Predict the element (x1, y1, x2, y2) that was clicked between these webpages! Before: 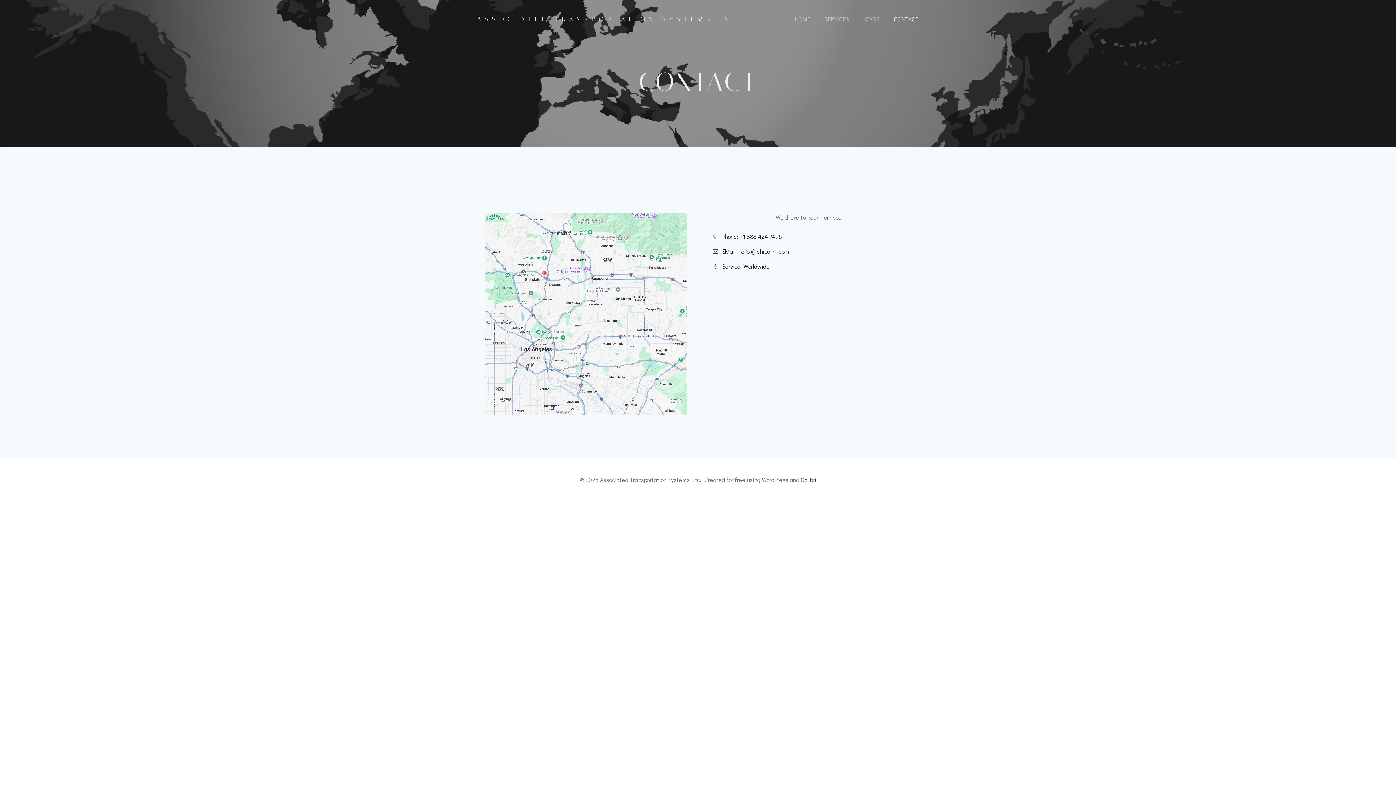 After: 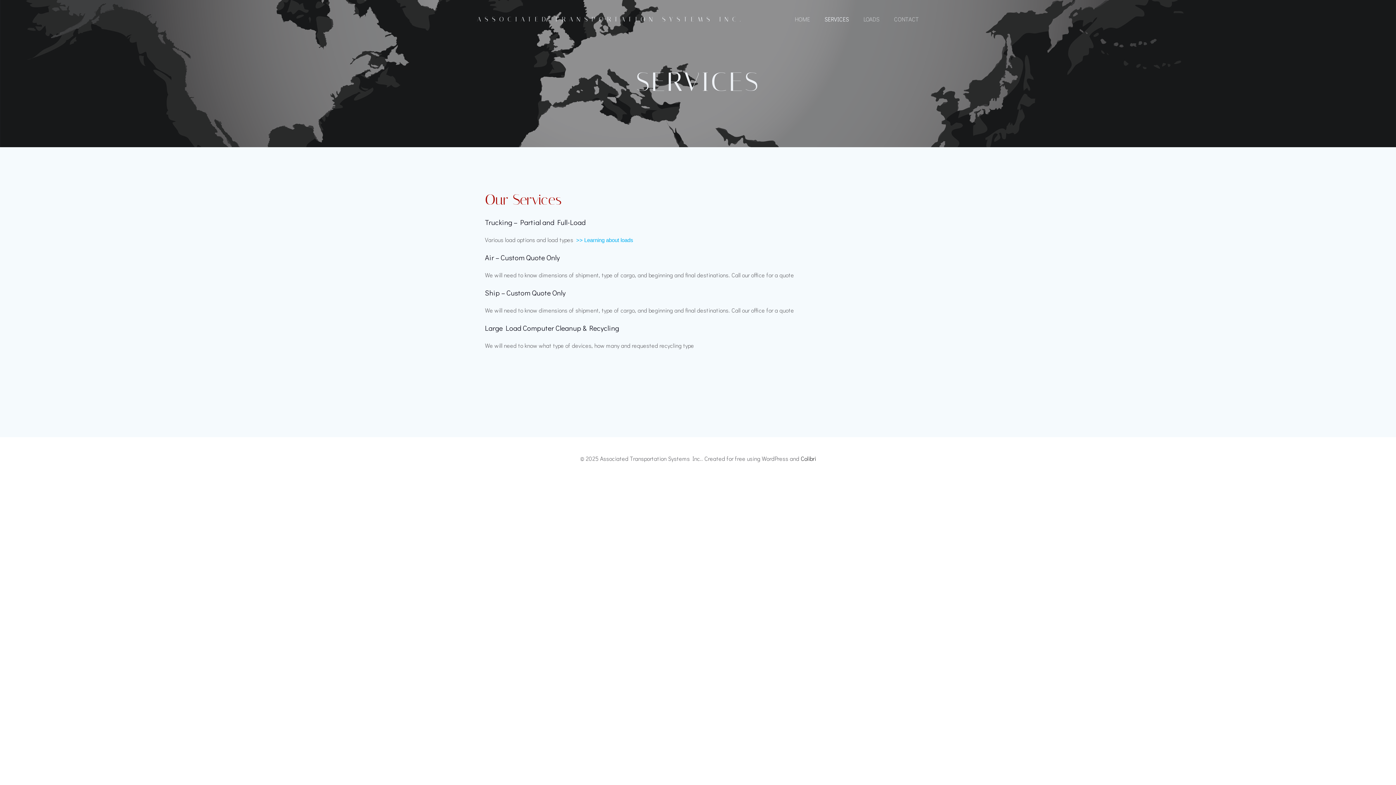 Action: bbox: (824, 14, 849, 23) label: SERVICES